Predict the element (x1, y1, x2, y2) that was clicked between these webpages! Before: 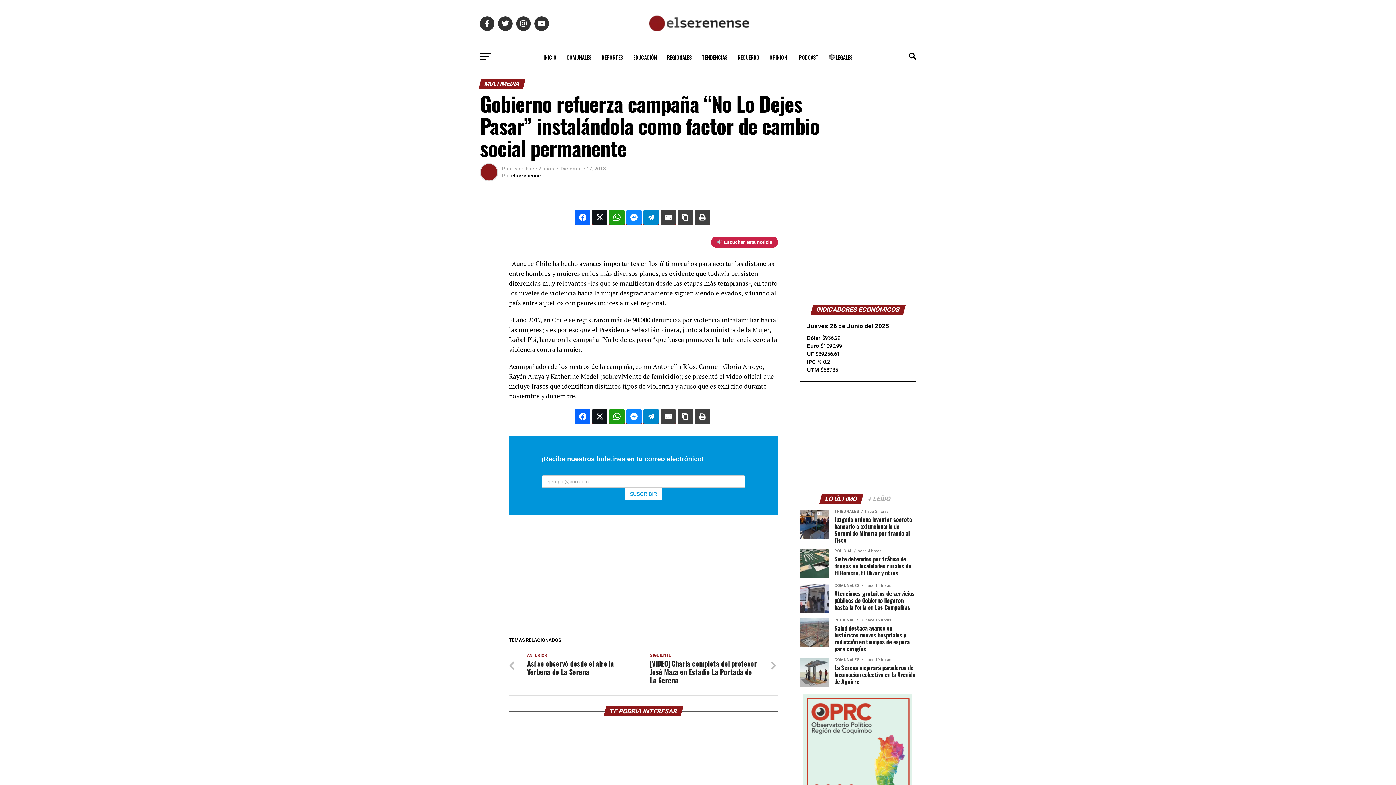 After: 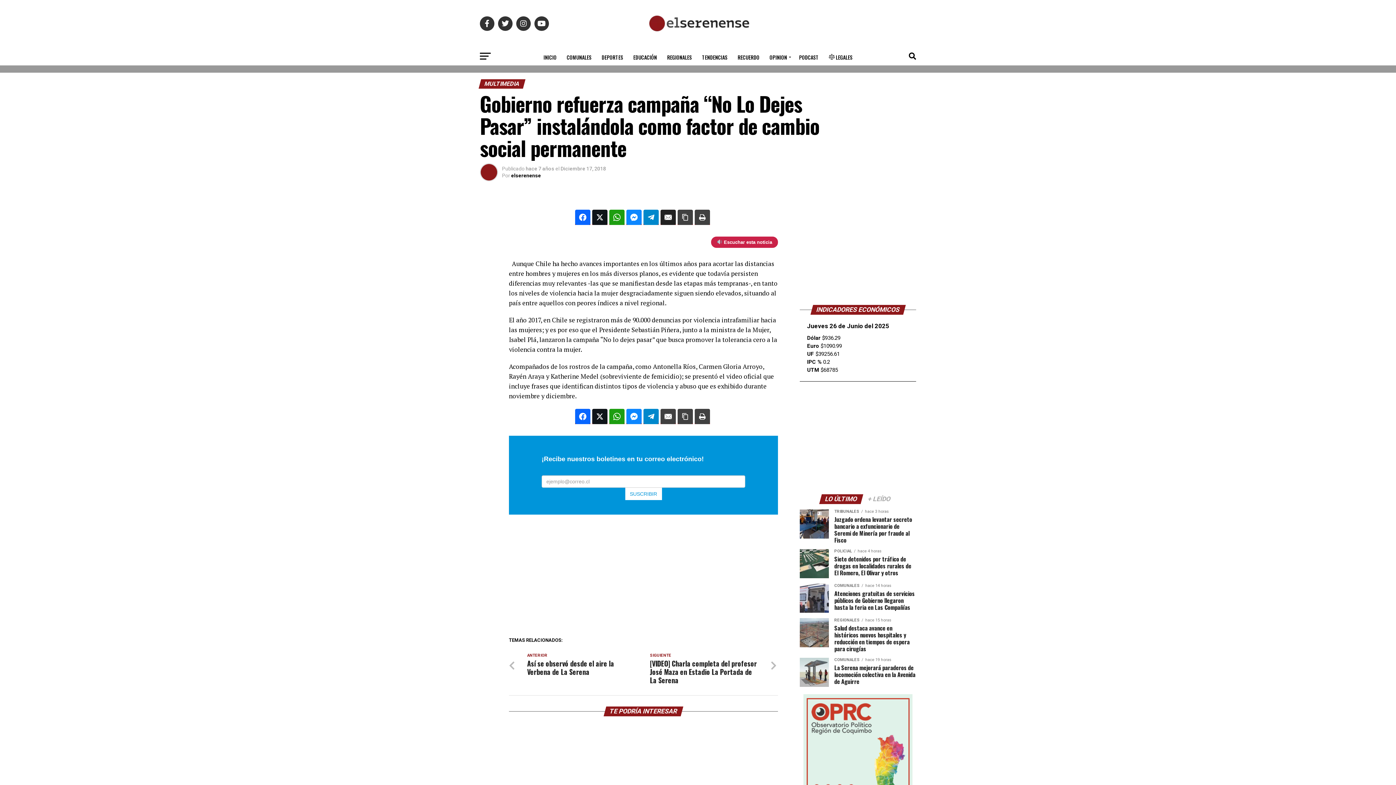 Action: bbox: (660, 209, 676, 225)